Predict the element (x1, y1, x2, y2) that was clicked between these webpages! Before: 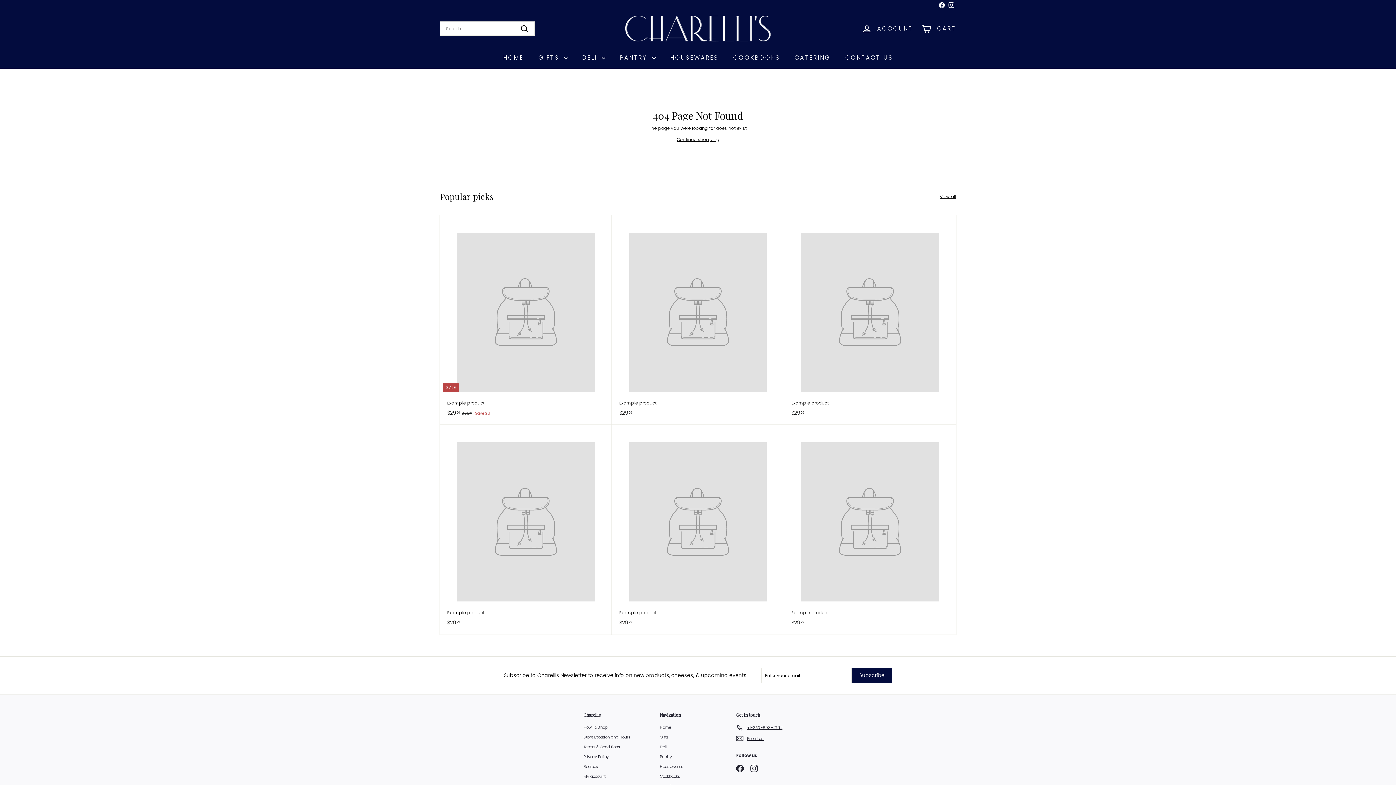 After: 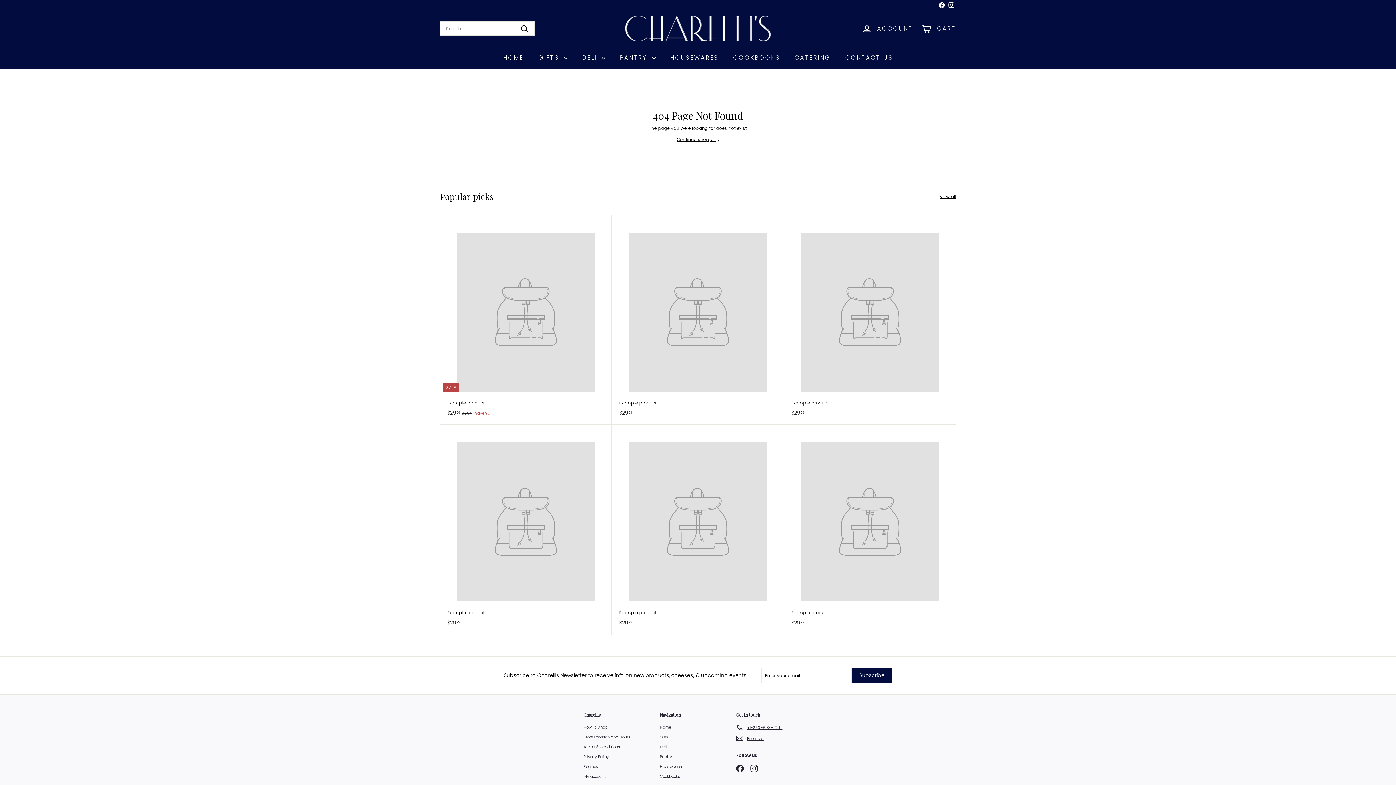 Action: label: Facebook bbox: (736, 765, 744, 772)